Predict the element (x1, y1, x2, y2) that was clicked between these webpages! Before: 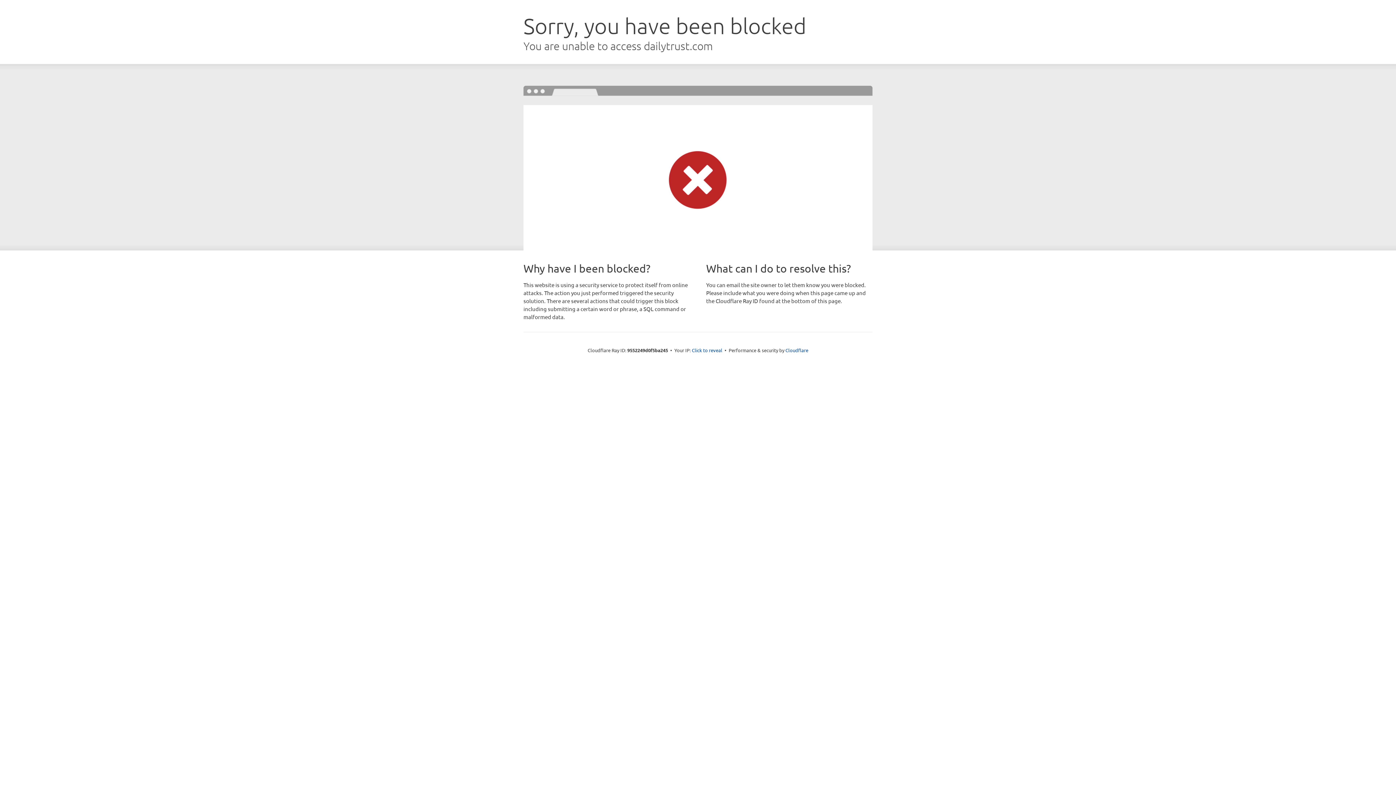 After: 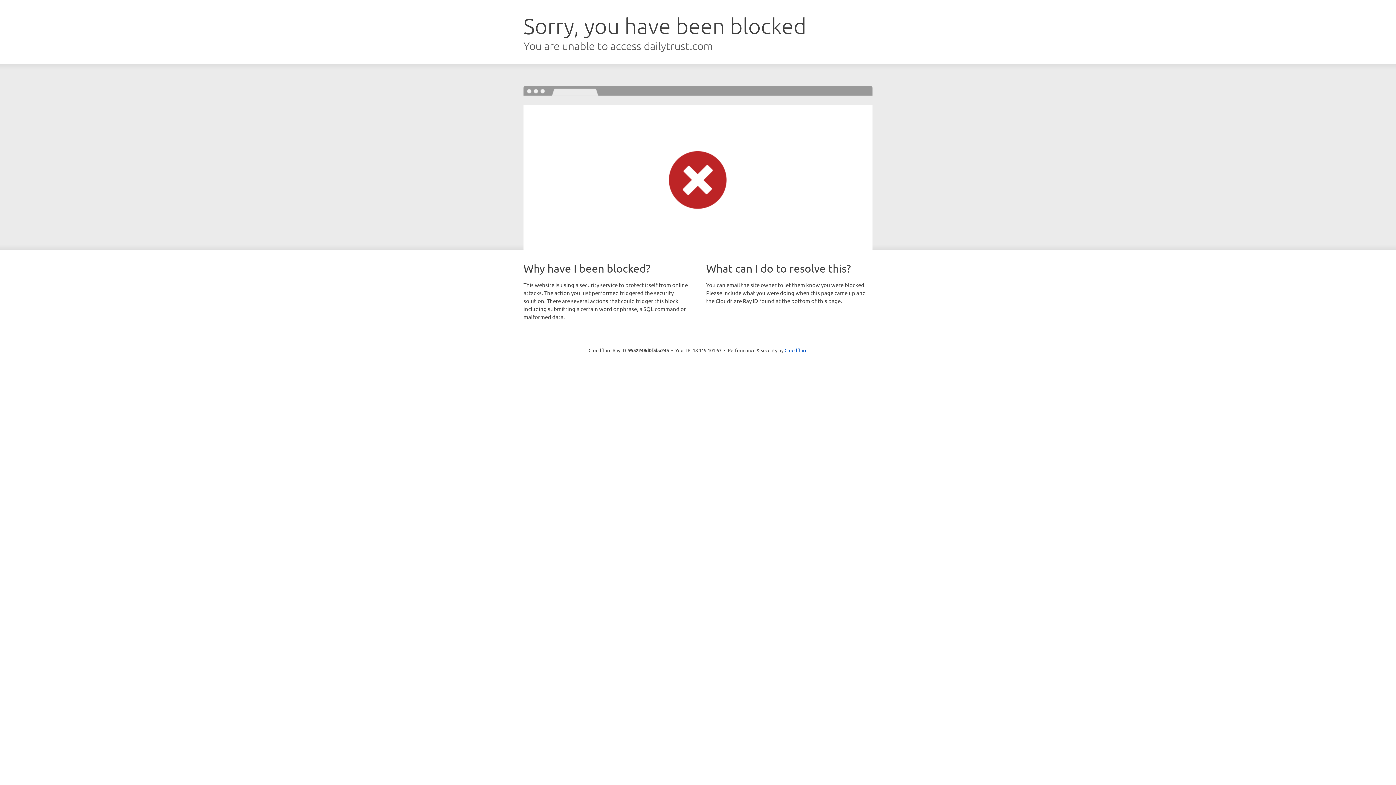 Action: label: Click to reveal bbox: (692, 346, 722, 353)